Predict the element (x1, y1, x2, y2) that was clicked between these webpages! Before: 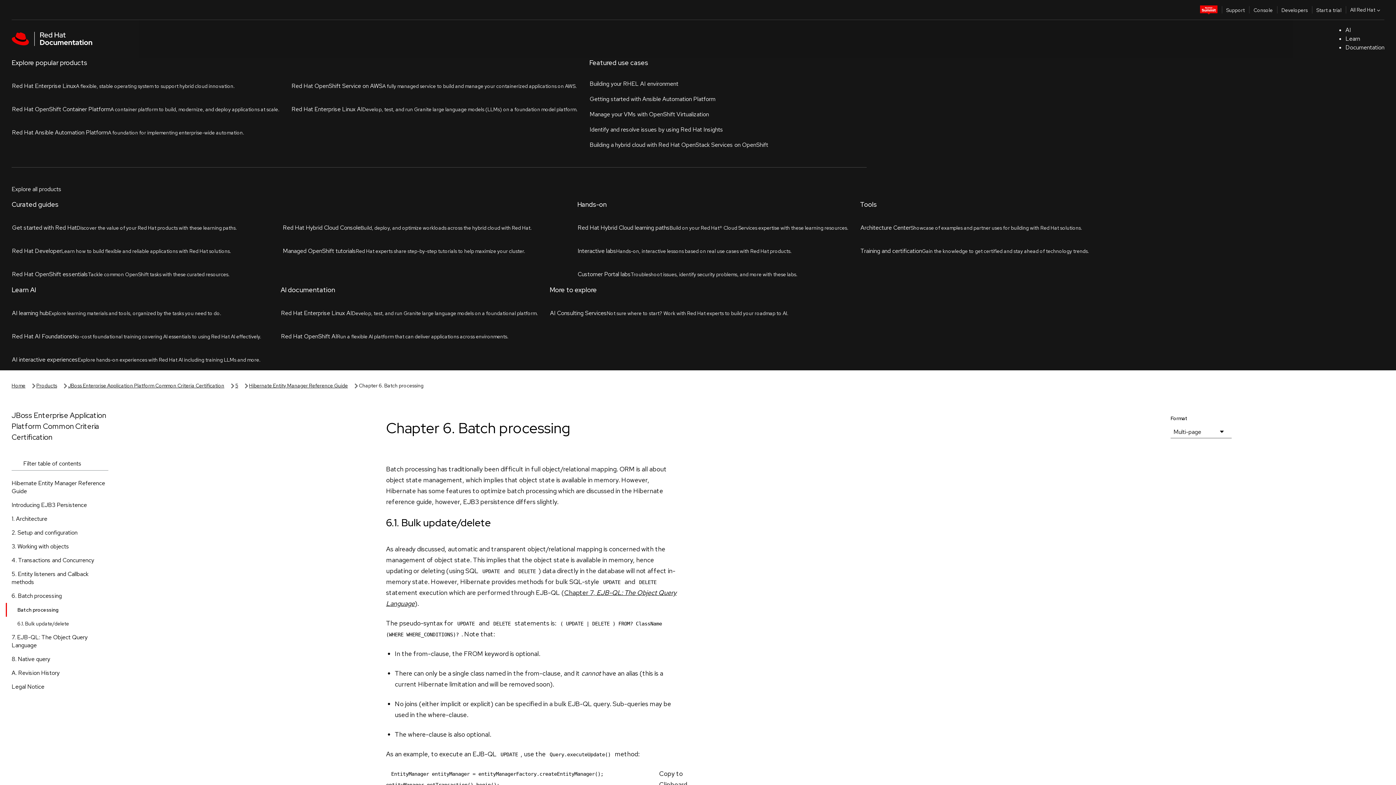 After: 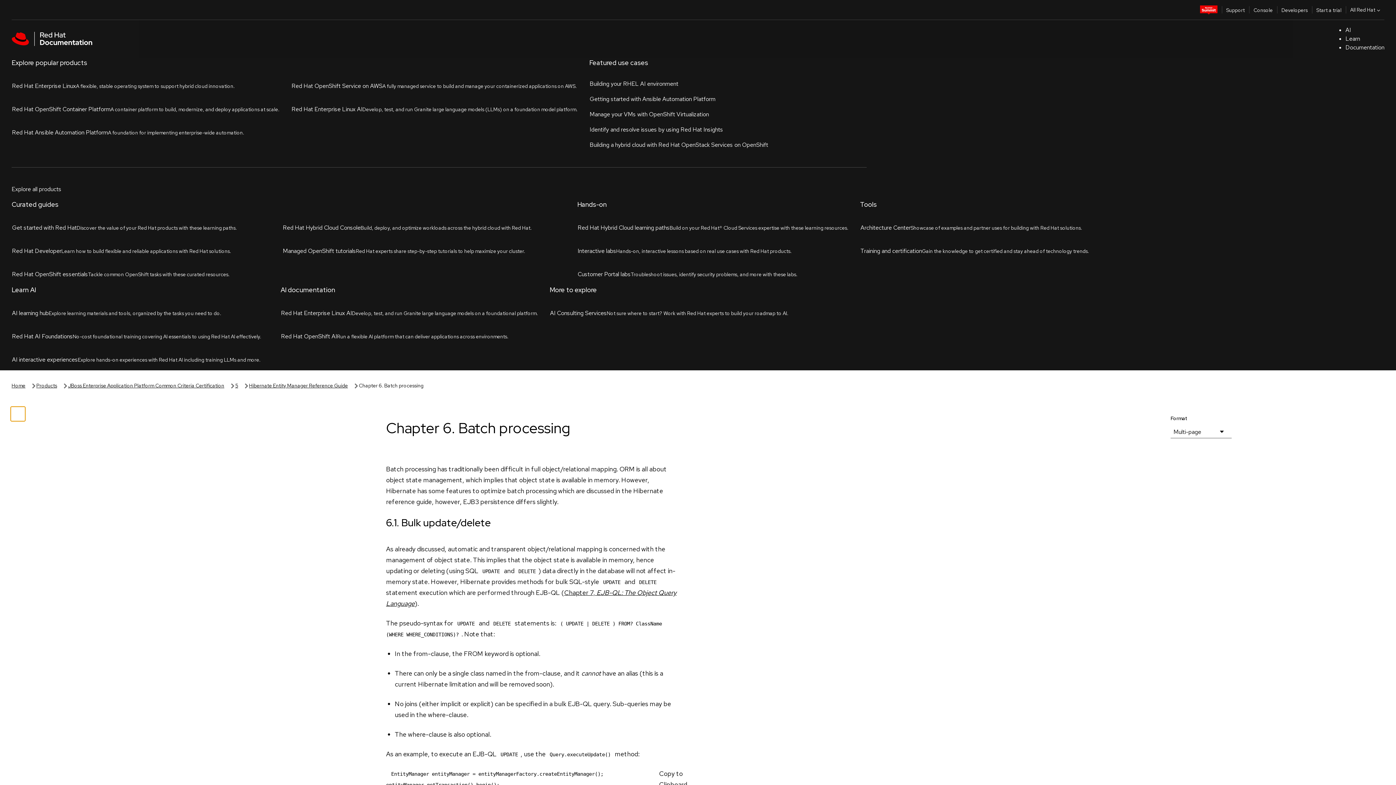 Action: bbox: (112, 82, 127, 97) label: toggle left menu